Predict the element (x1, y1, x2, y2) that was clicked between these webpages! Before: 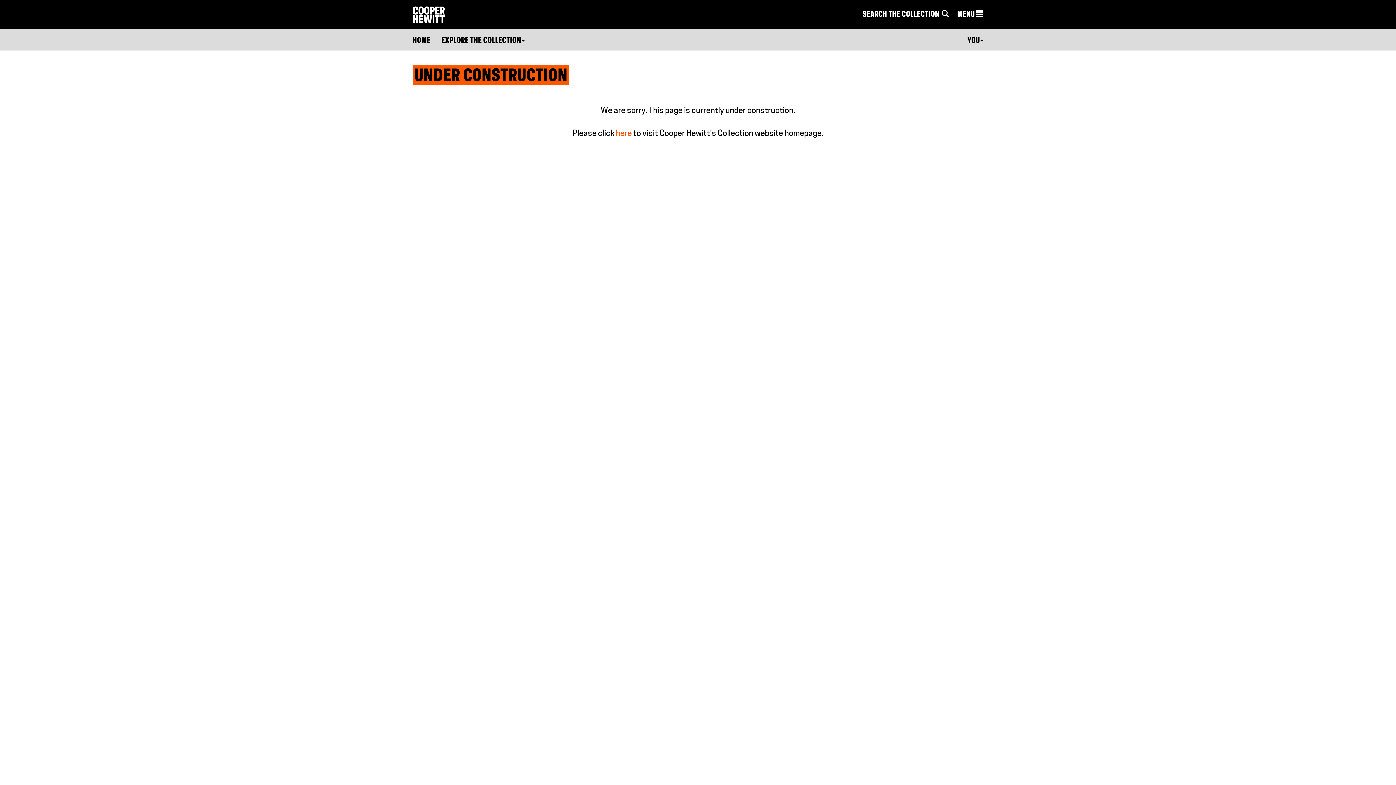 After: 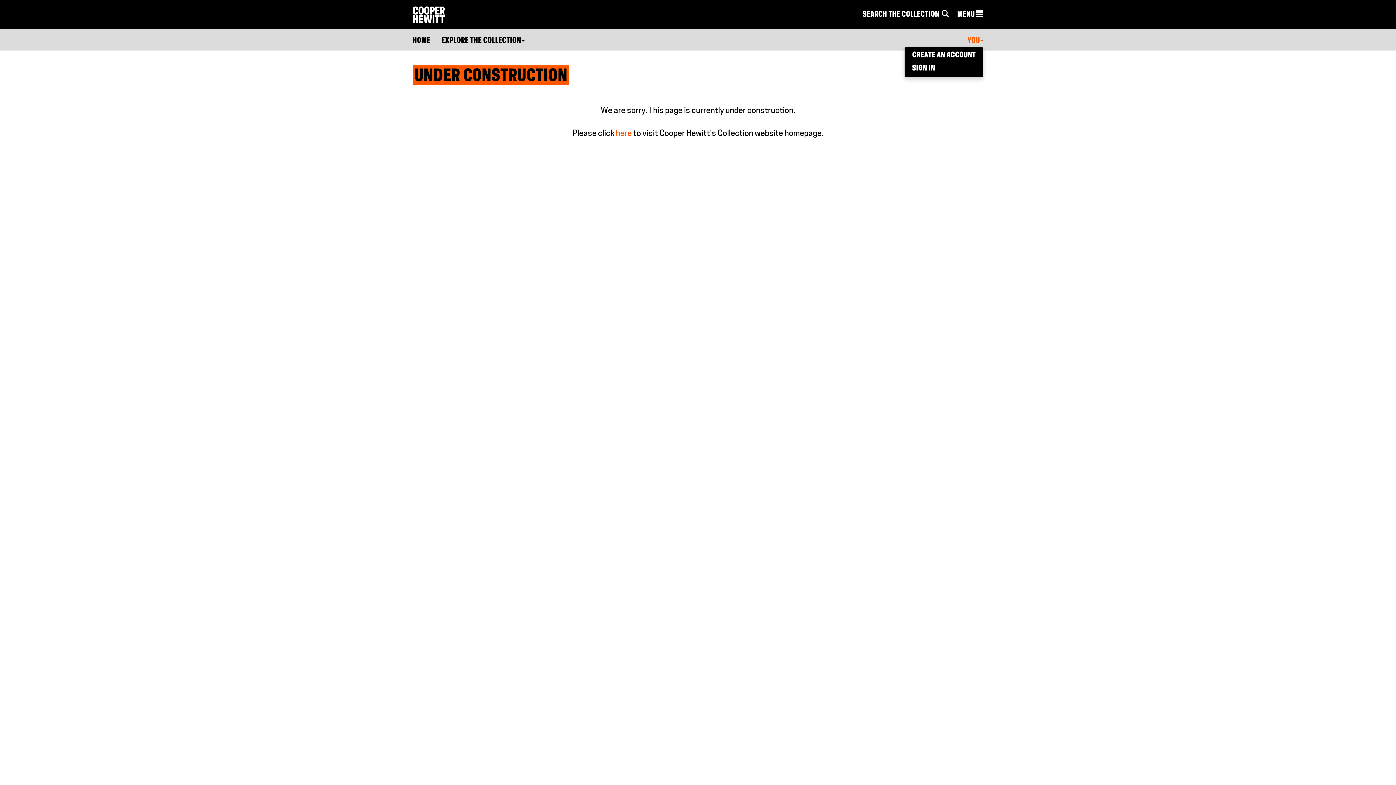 Action: label: YOU bbox: (967, 35, 983, 46)